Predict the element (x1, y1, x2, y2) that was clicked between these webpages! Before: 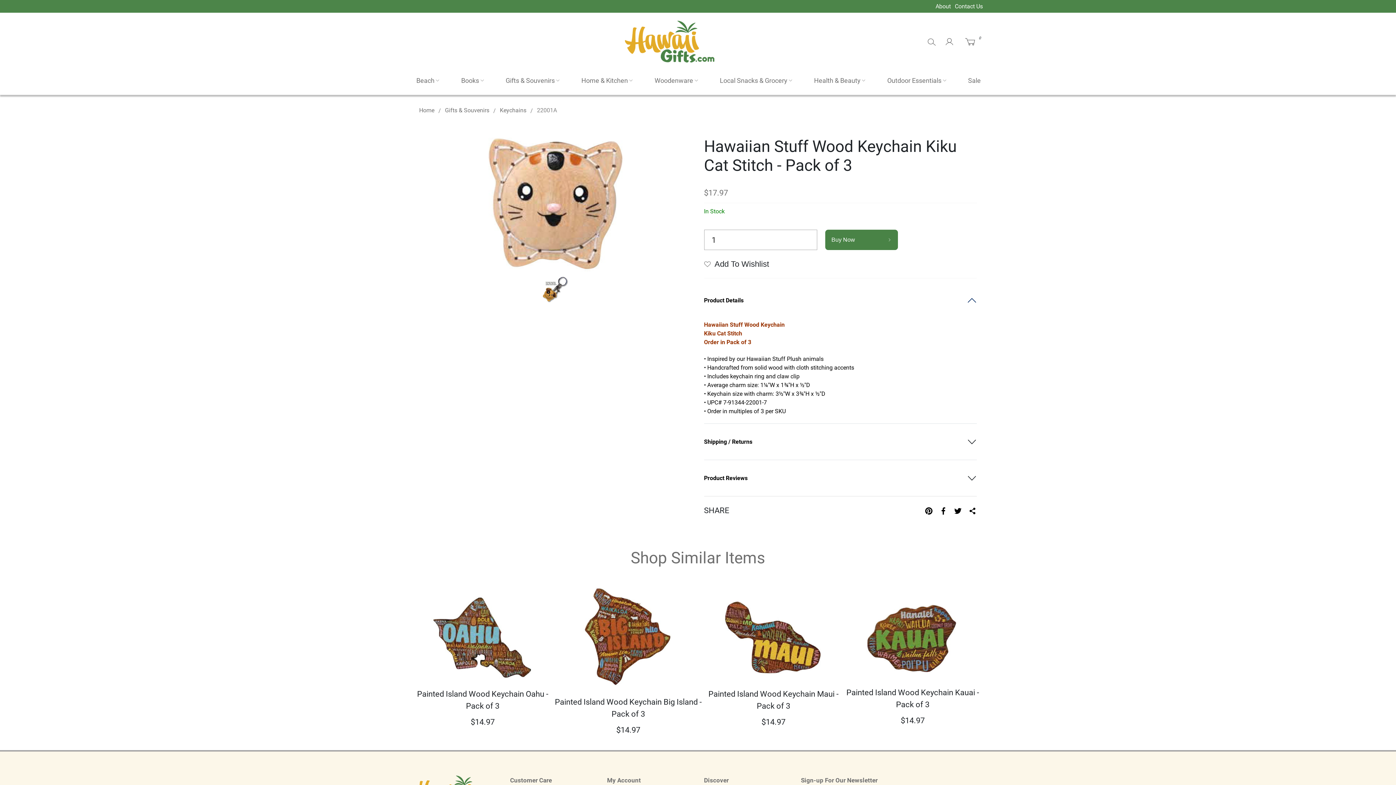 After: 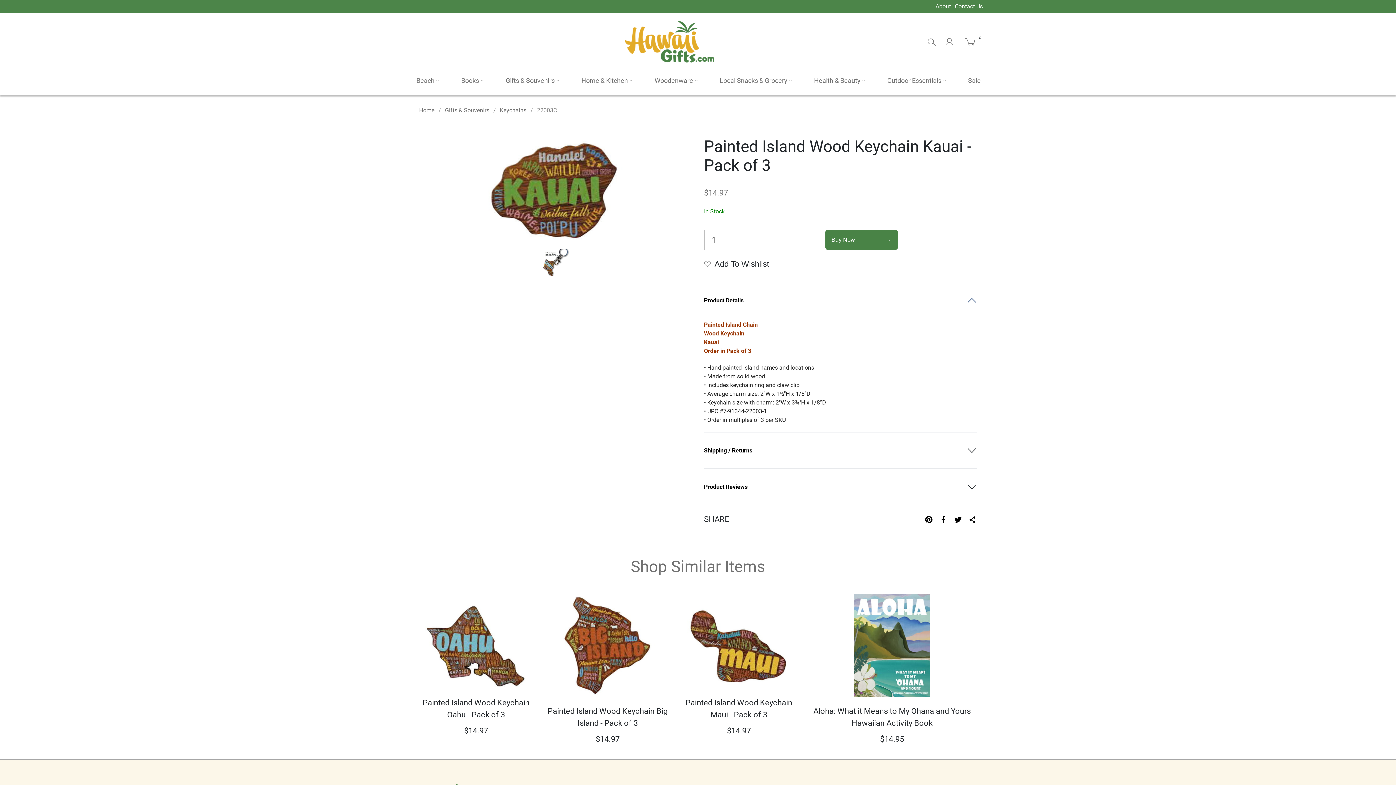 Action: bbox: (842, 593, 983, 736) label: Painted Island Wood Keychain Kauai - Pack of 3
$14.97